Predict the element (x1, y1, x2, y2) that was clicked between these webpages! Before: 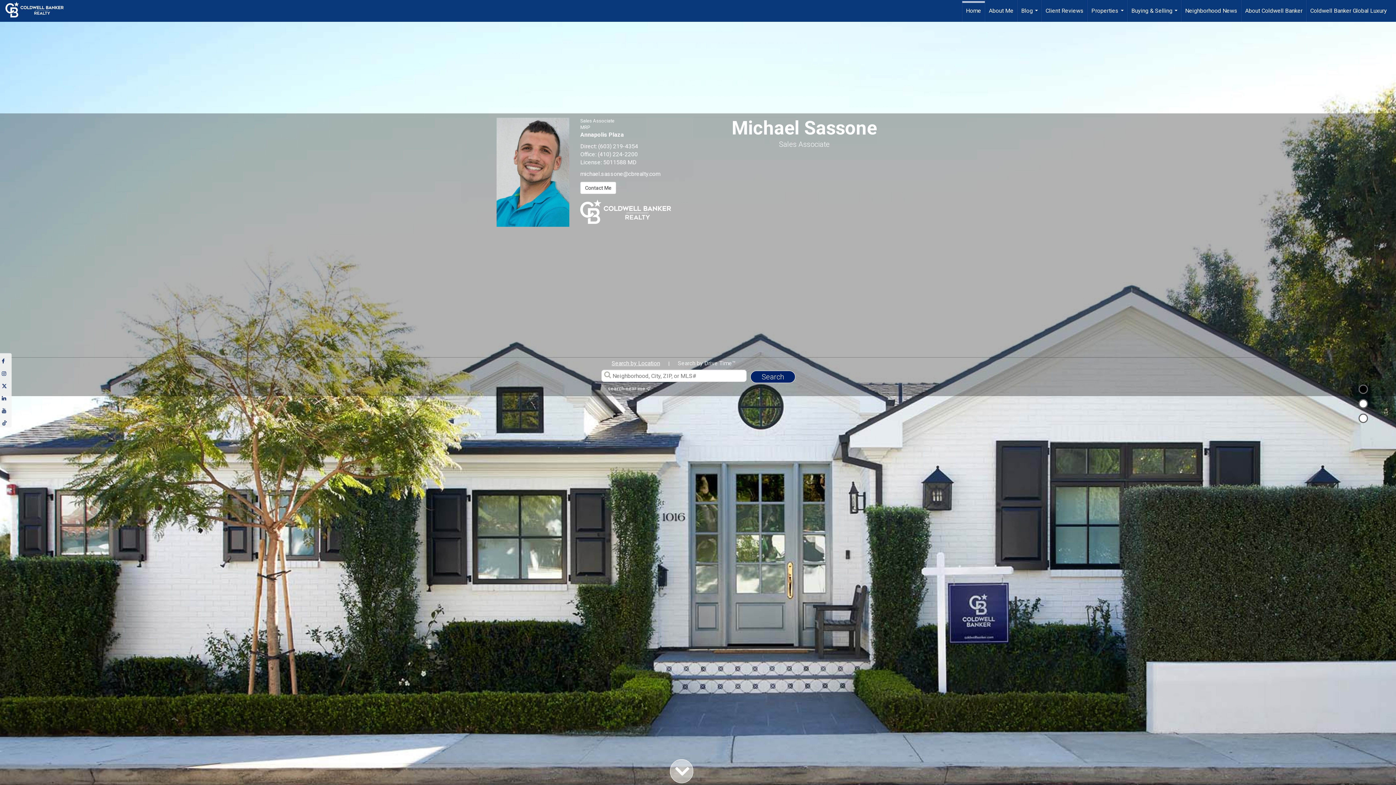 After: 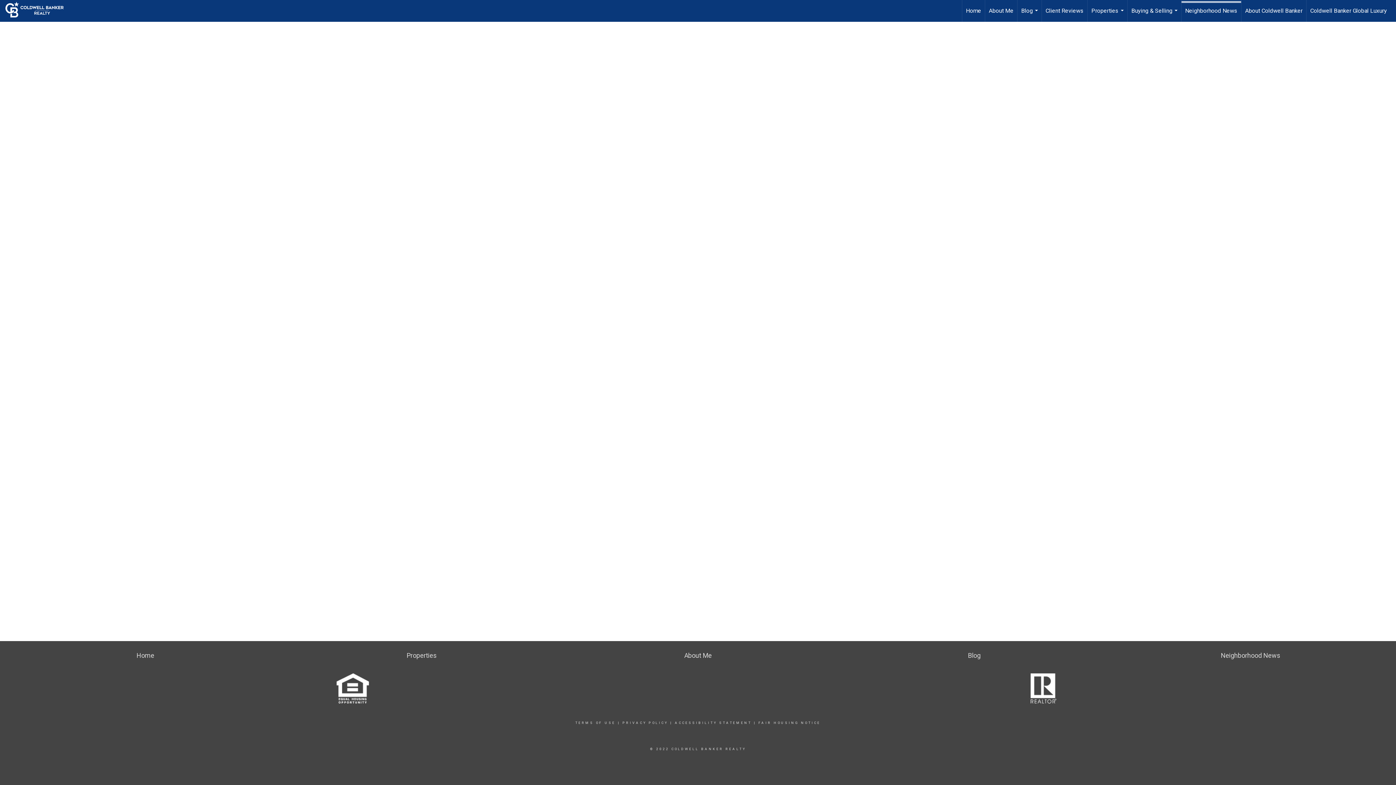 Action: bbox: (1181, 0, 1241, 21) label: Neighborhood News